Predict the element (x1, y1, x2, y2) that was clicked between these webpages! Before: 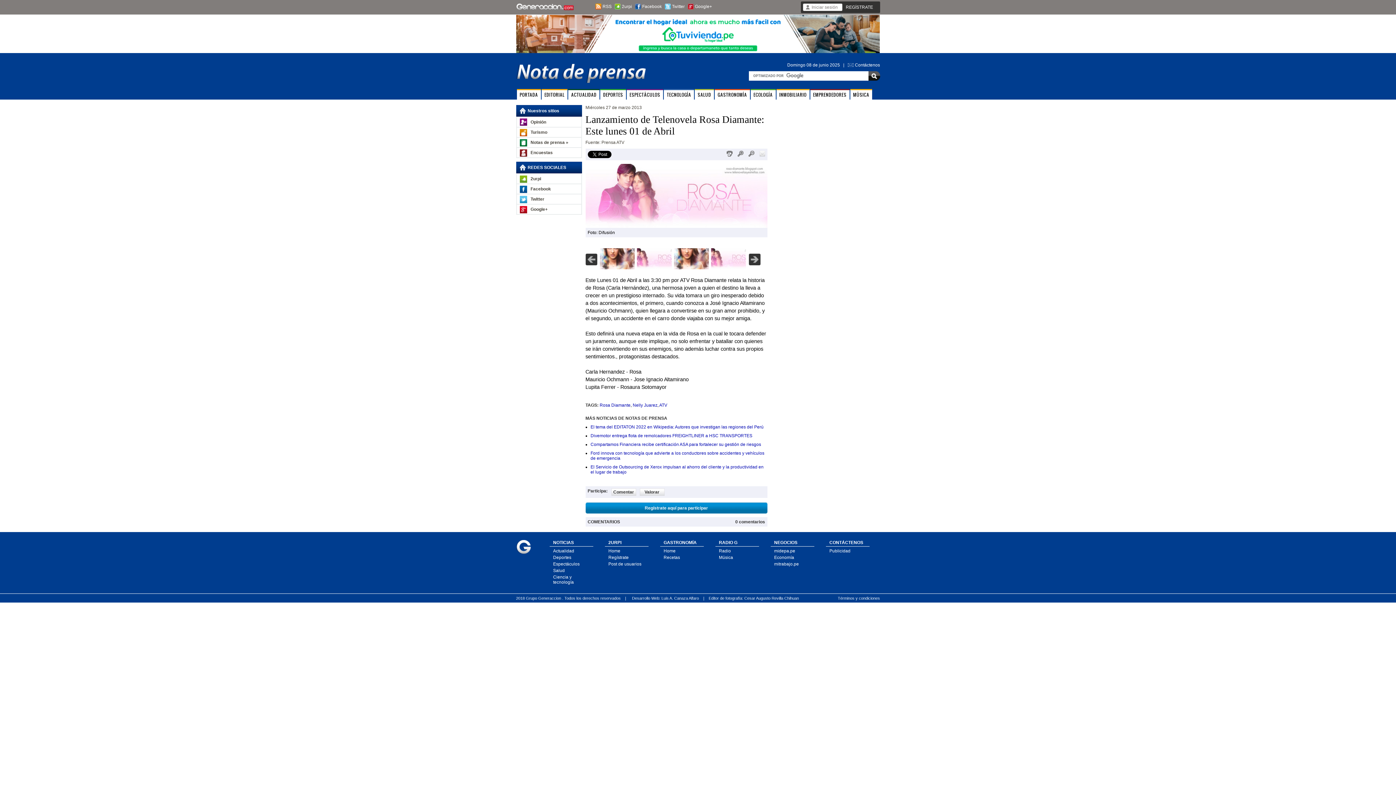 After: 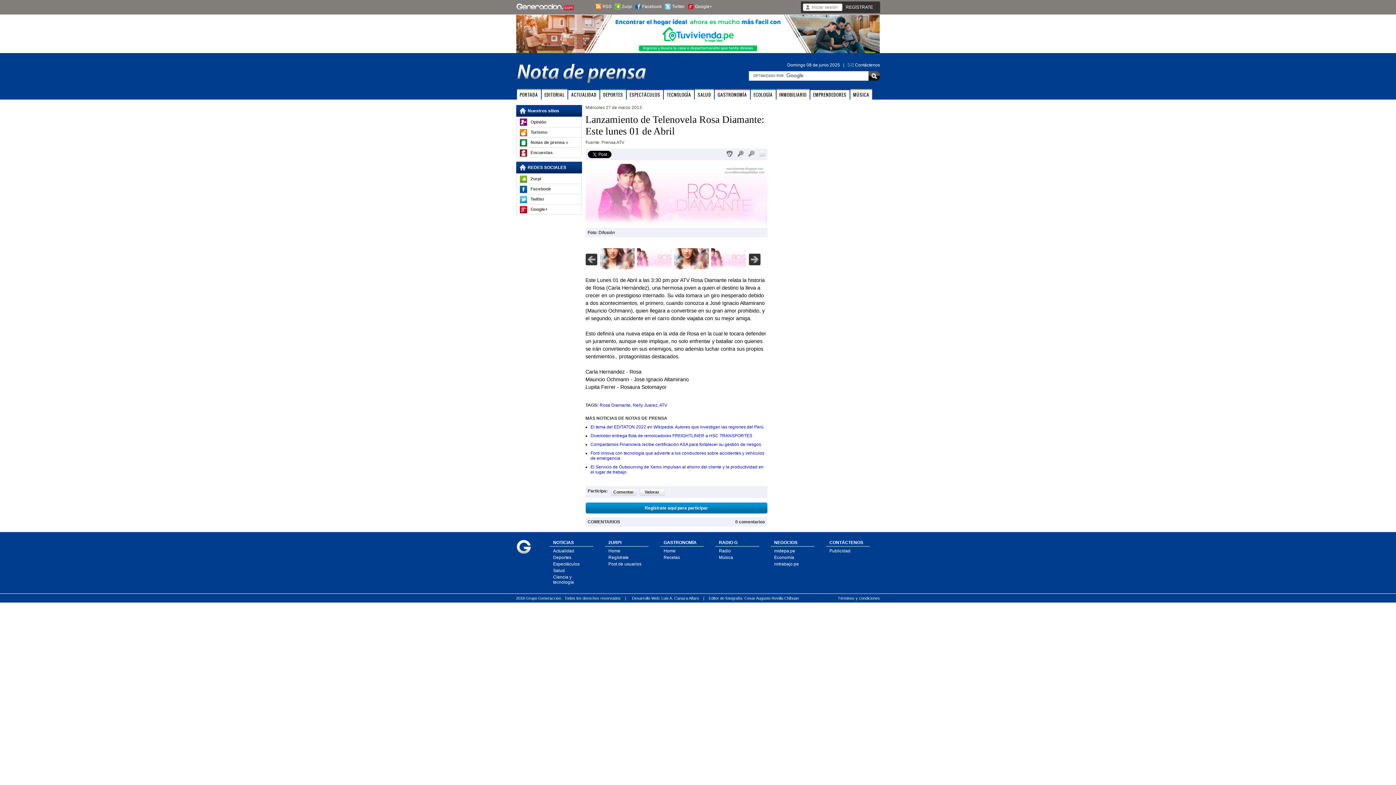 Action: bbox: (516, 49, 880, 54)